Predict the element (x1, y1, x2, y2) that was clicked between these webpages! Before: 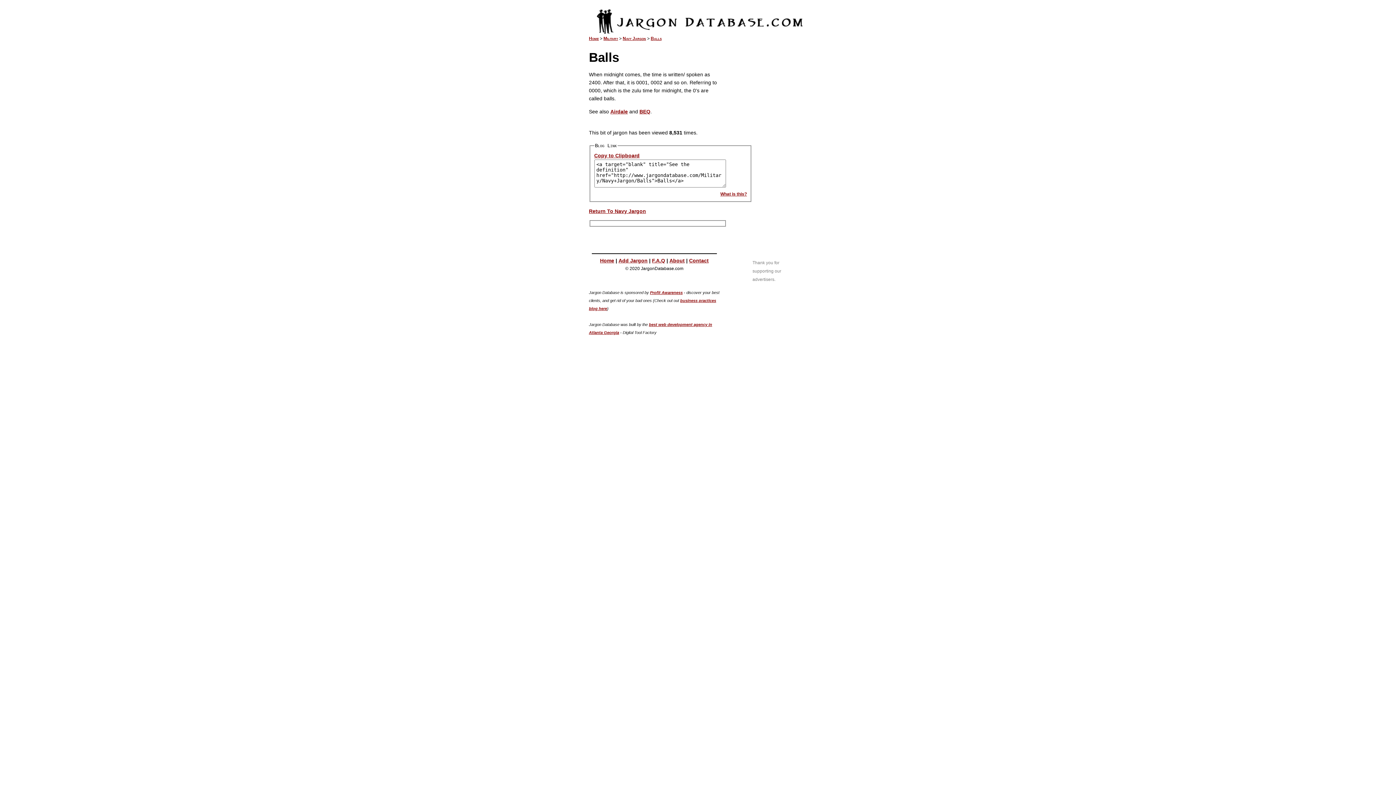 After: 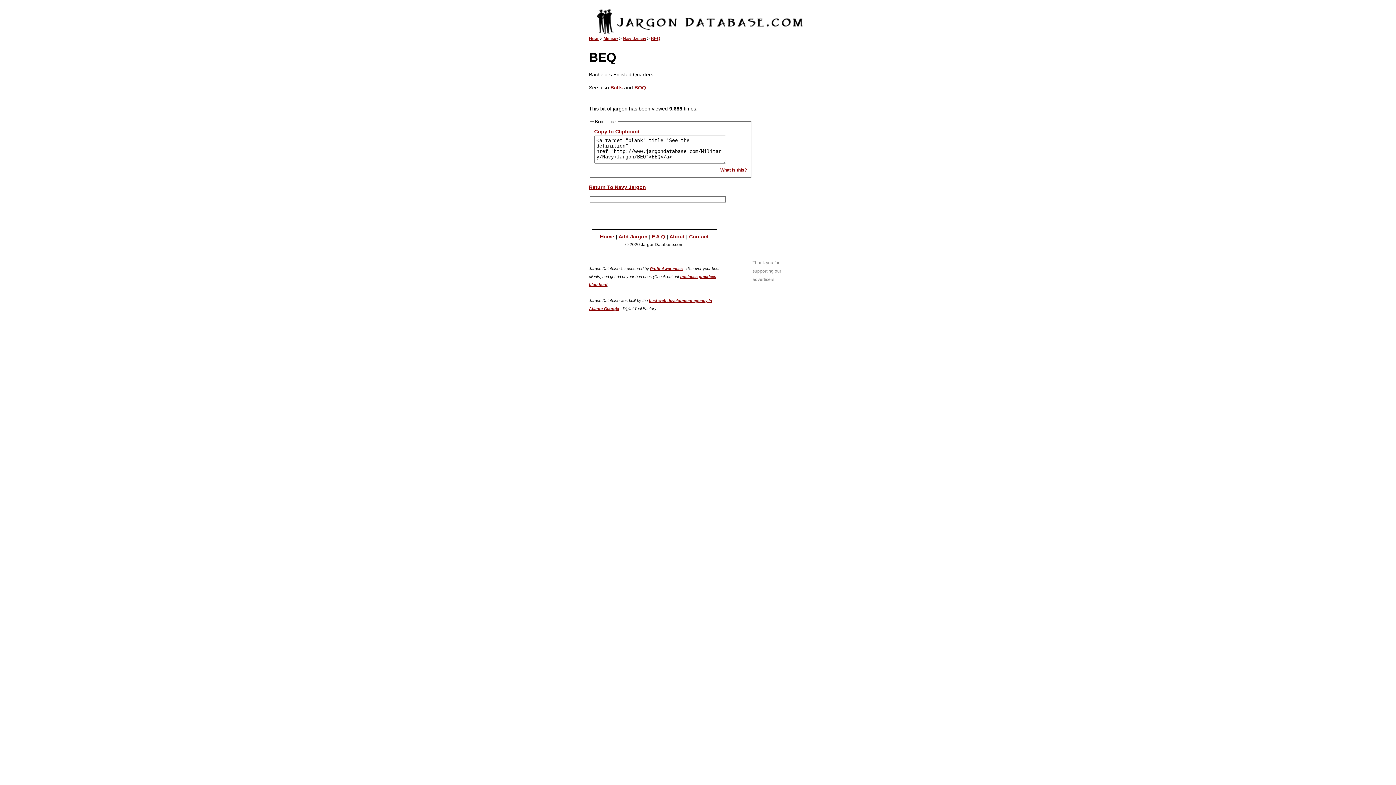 Action: label: BEQ bbox: (639, 108, 650, 114)